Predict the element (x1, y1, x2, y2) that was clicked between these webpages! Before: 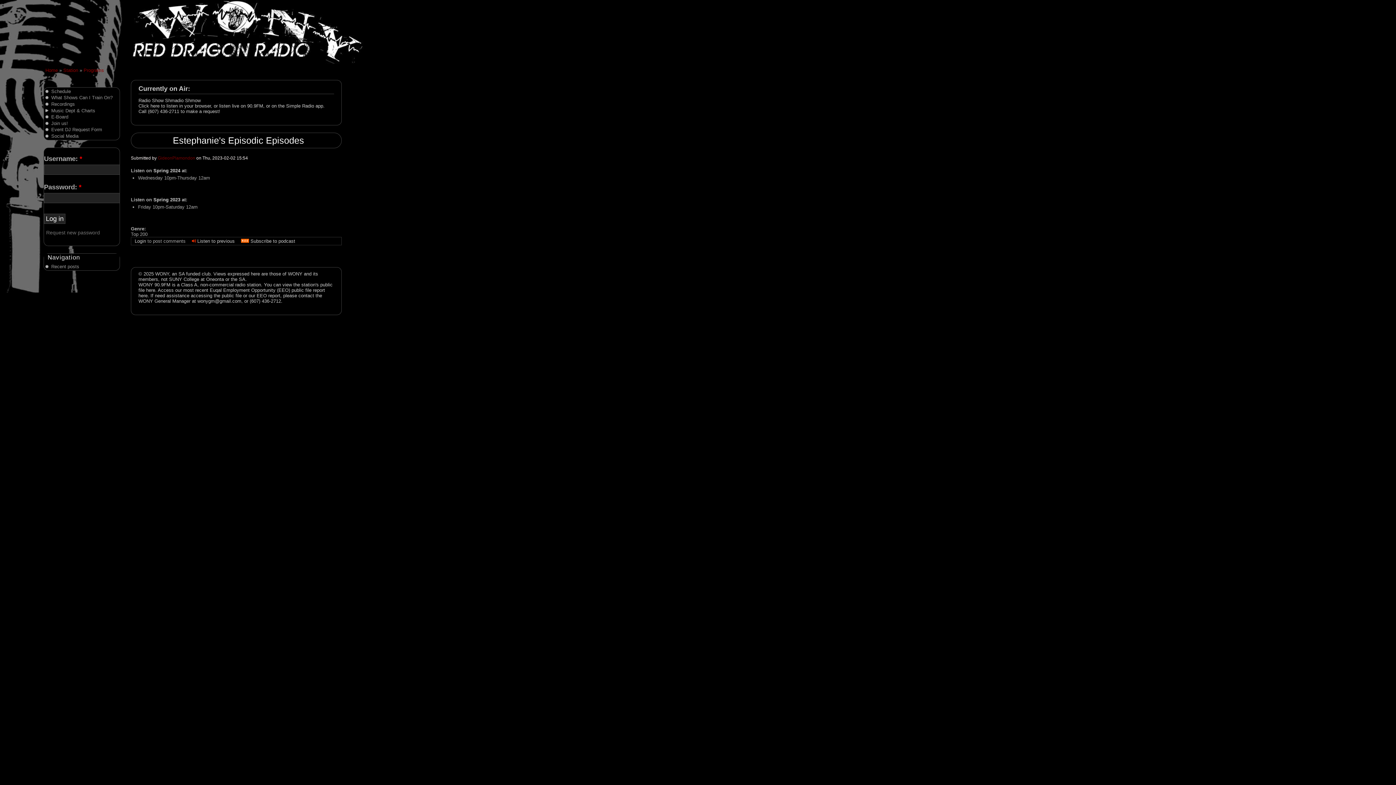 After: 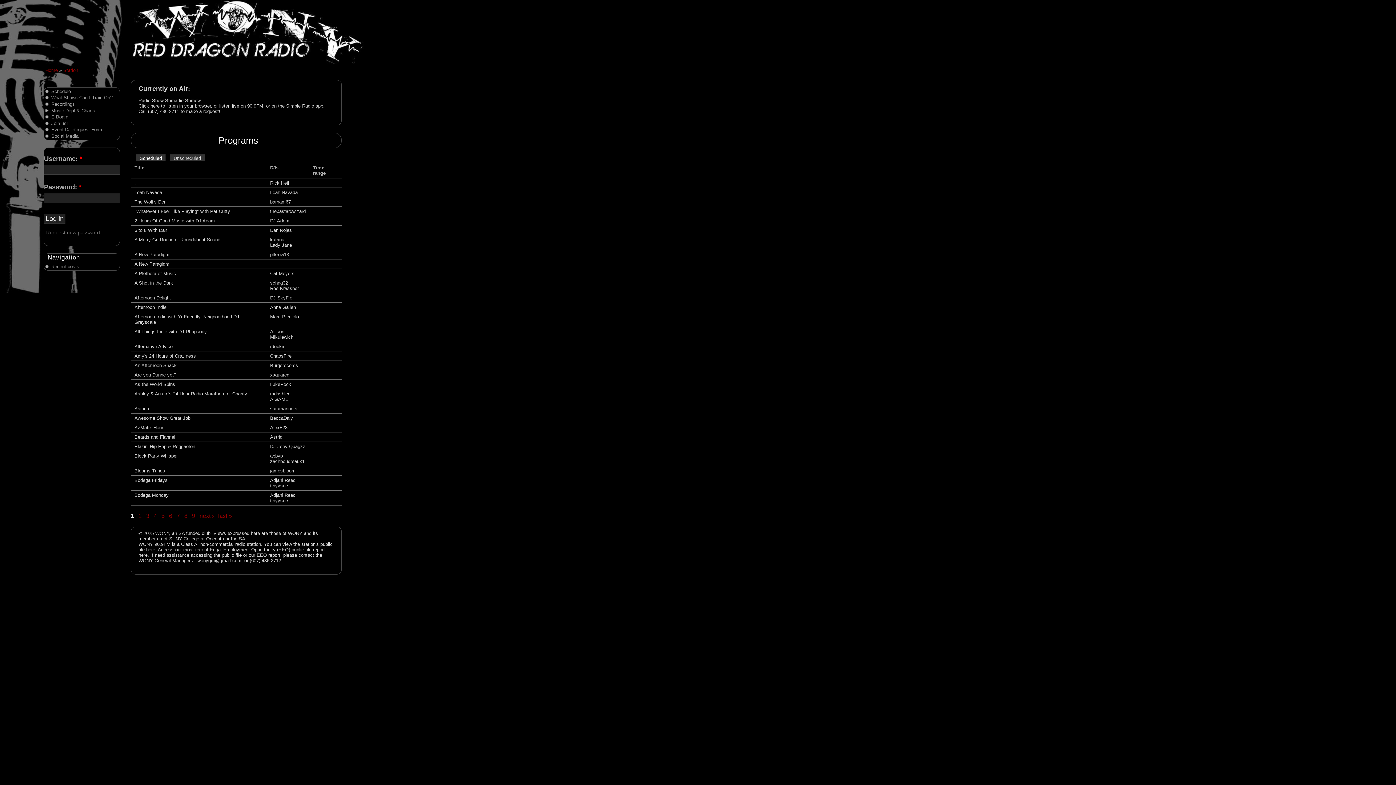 Action: bbox: (83, 67, 104, 73) label: Programs